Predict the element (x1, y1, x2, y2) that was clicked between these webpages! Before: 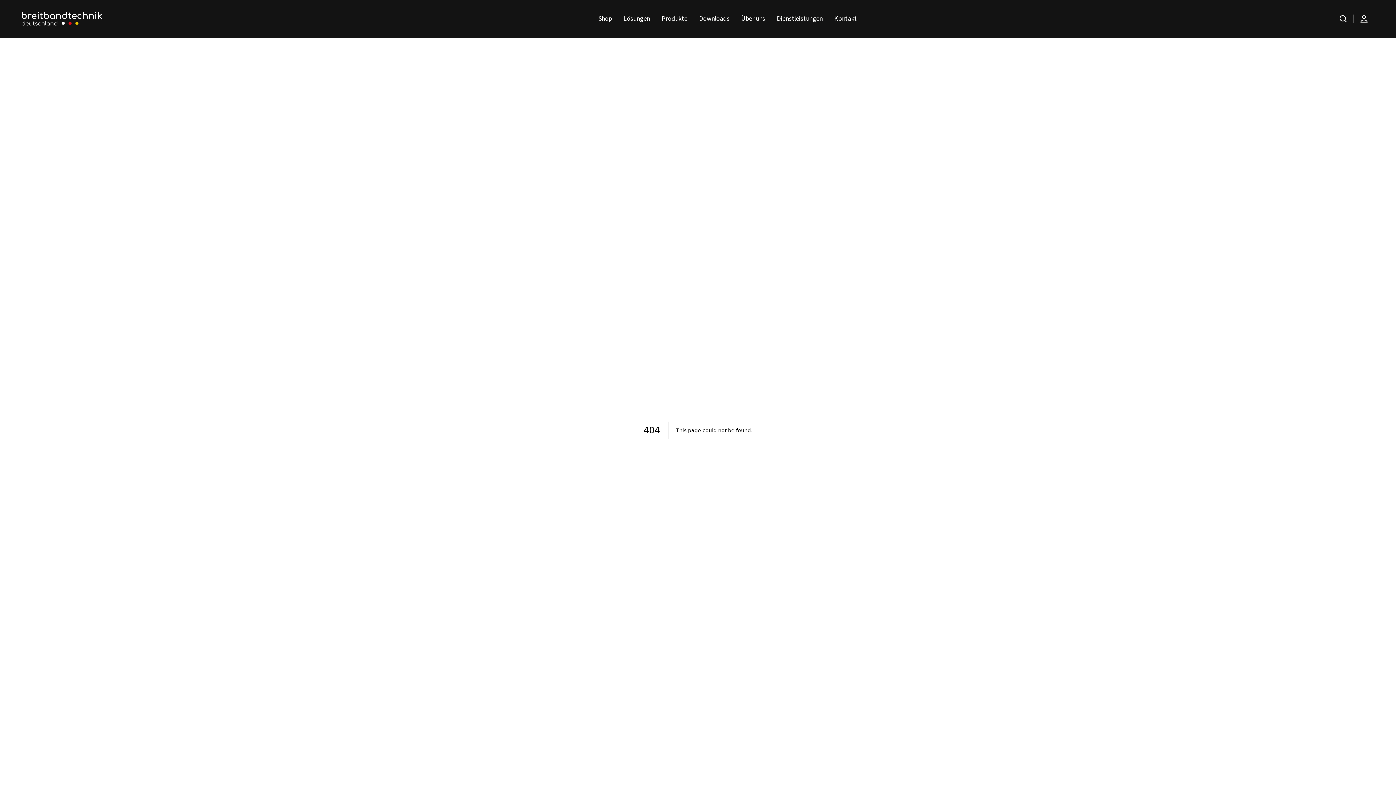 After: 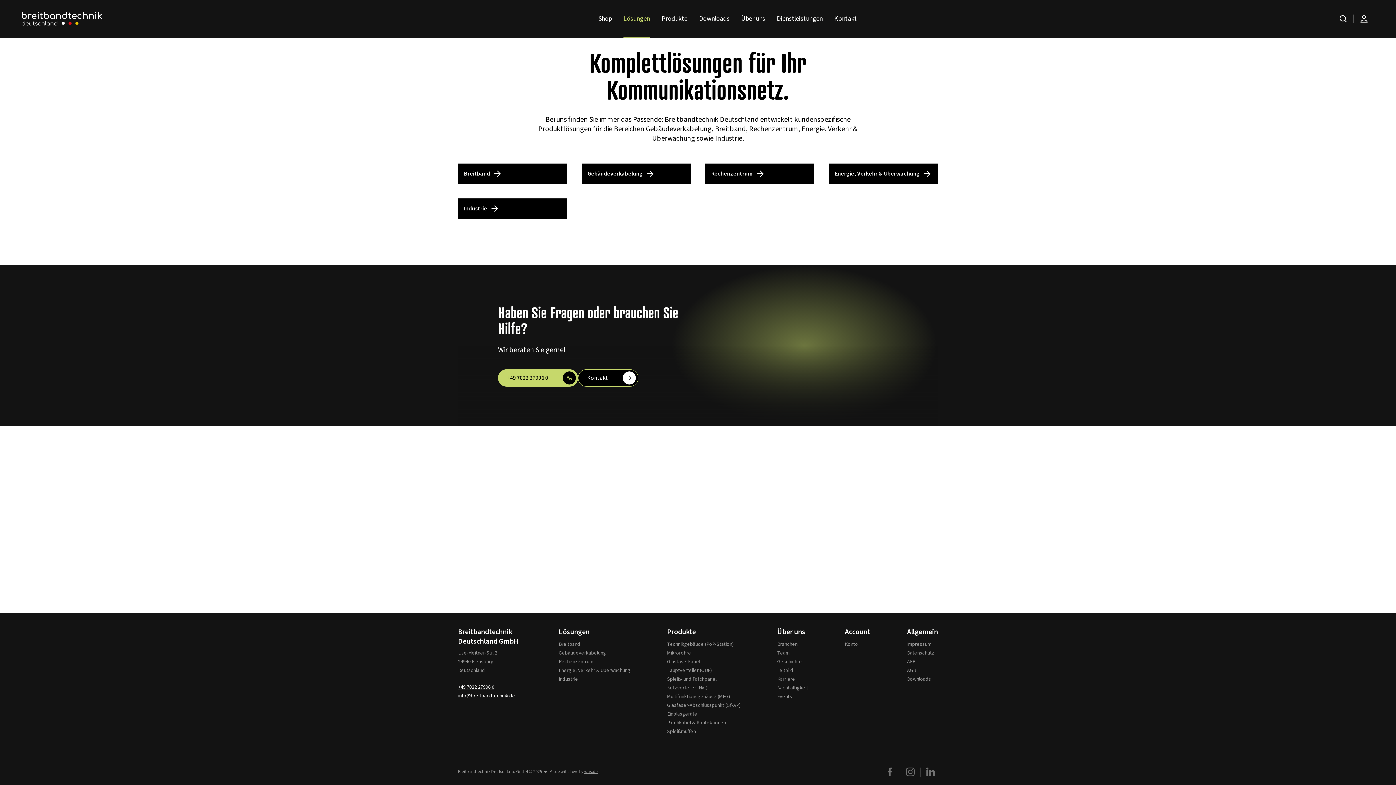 Action: bbox: (623, 0, 650, 37) label: Lösungen